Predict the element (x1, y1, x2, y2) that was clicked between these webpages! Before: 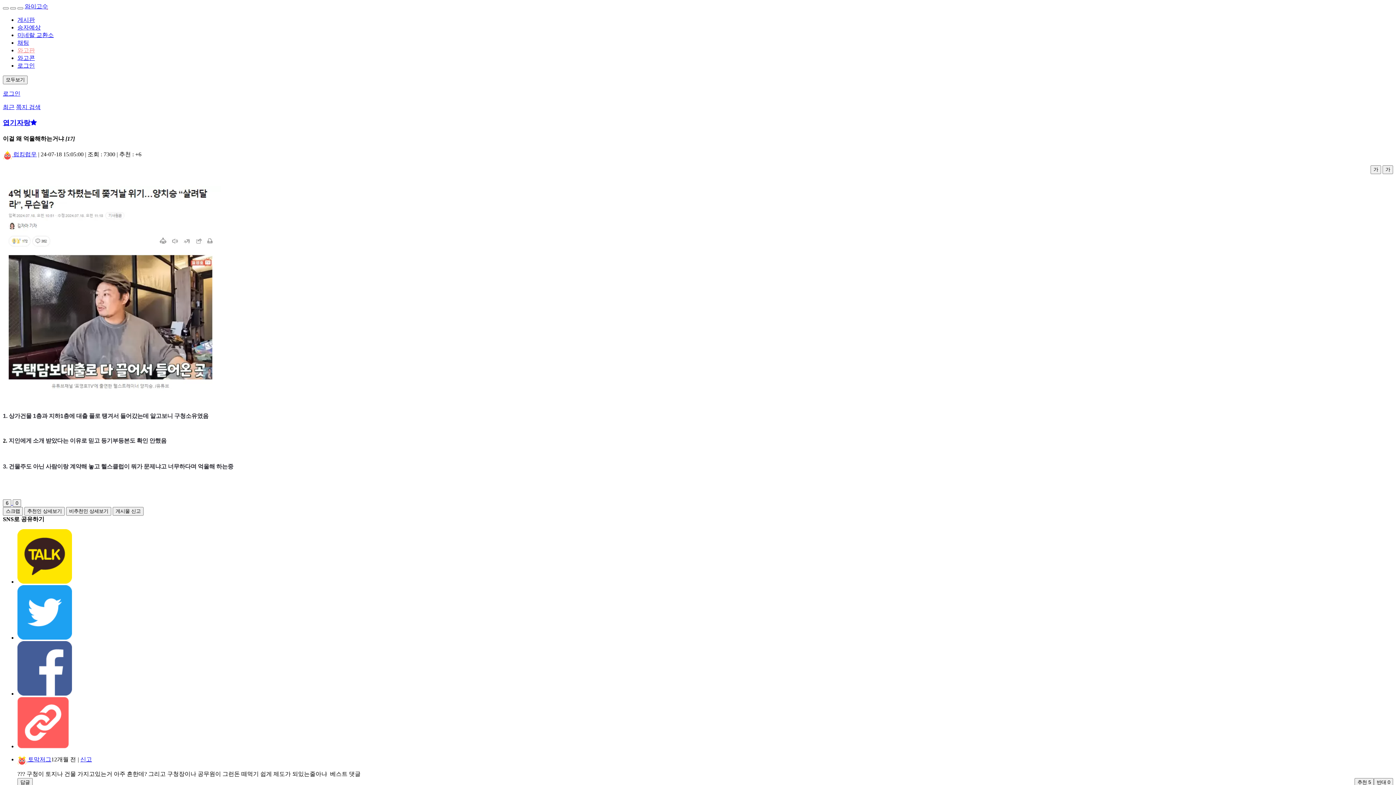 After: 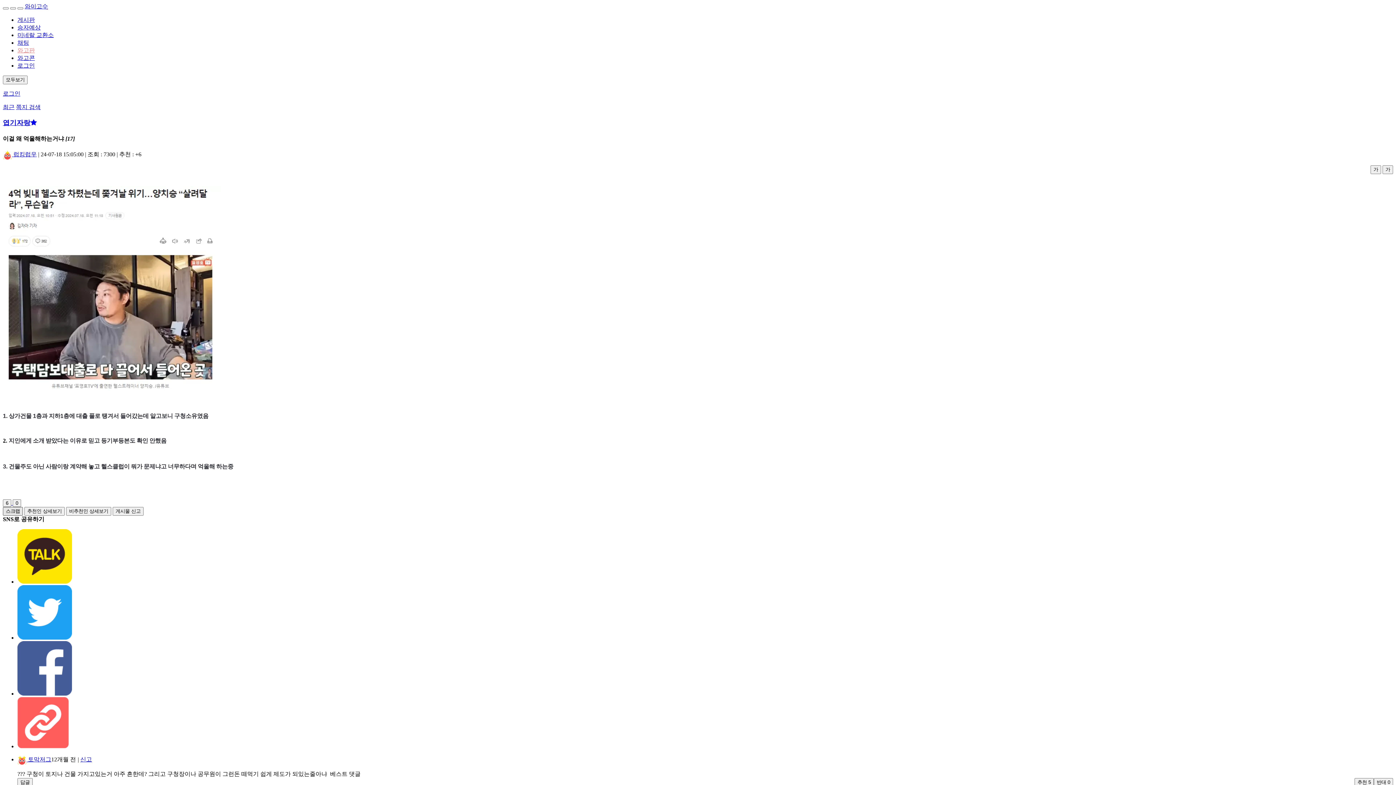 Action: bbox: (2, 507, 22, 516) label: 스크랩